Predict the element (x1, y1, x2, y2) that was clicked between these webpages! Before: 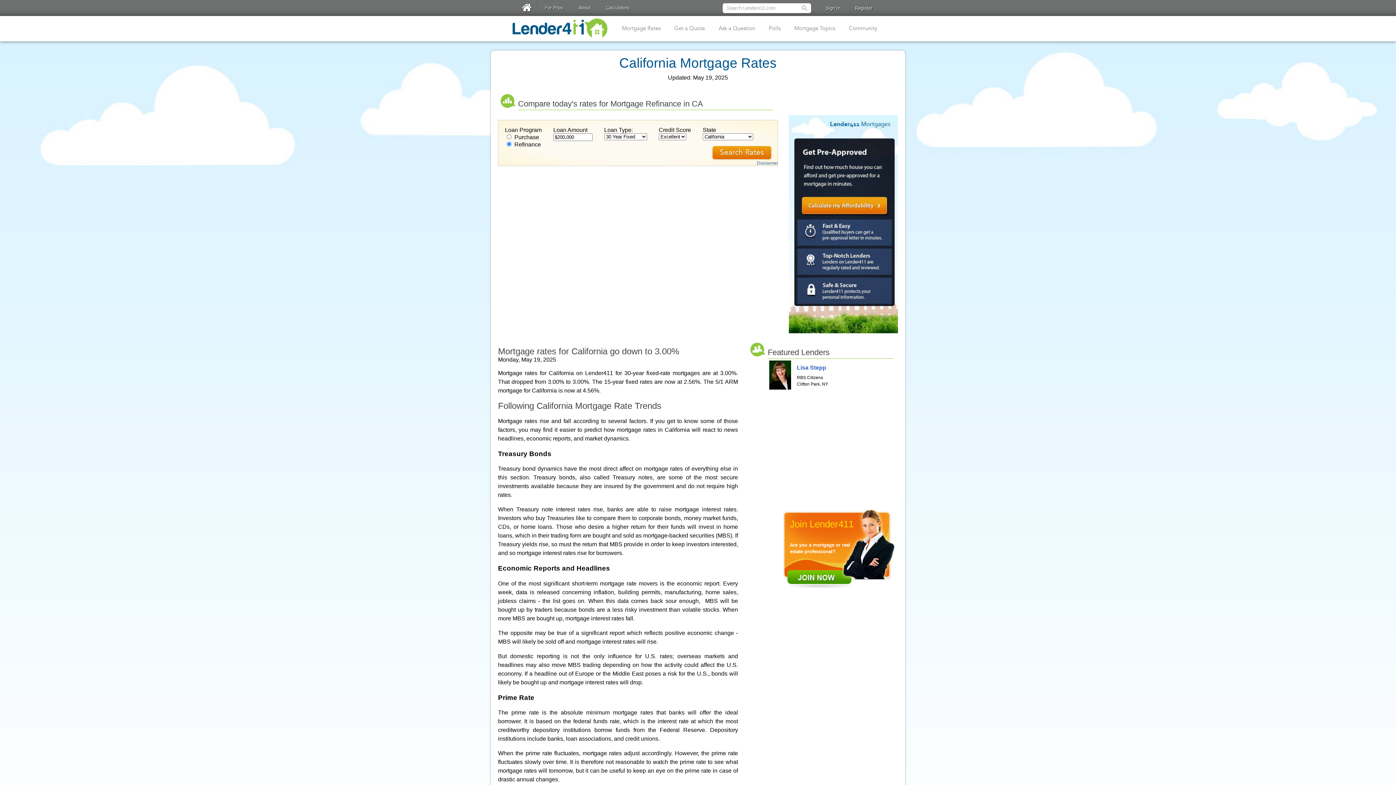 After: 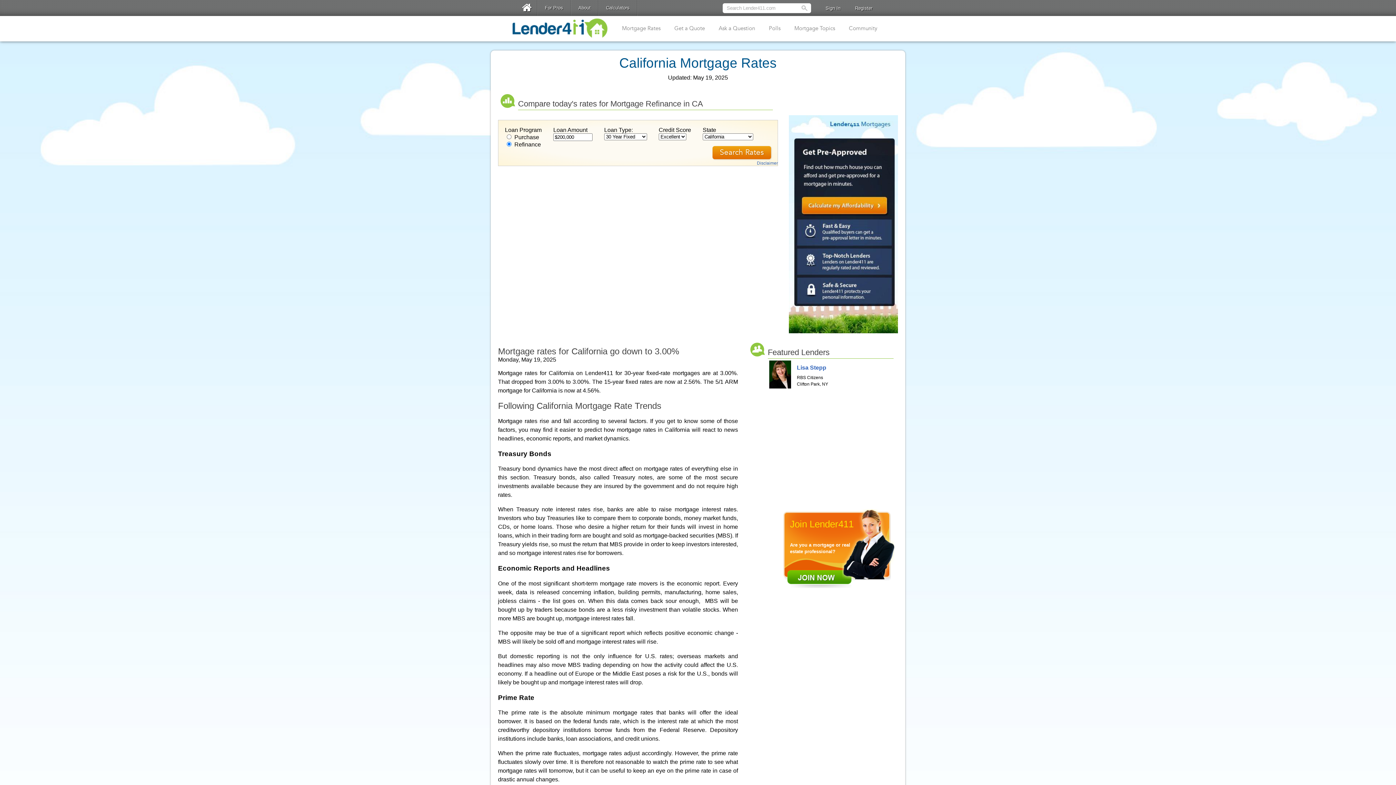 Action: bbox: (769, 384, 791, 390)